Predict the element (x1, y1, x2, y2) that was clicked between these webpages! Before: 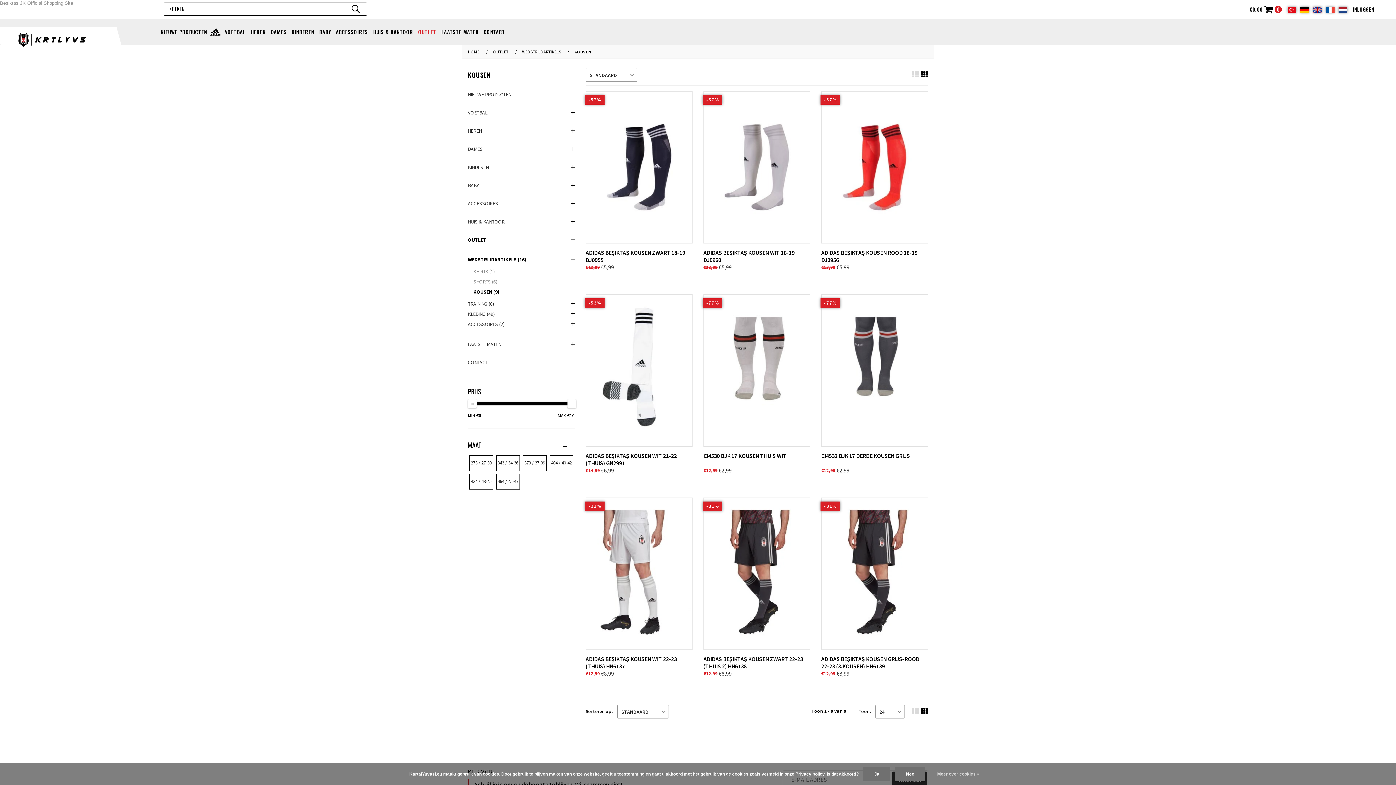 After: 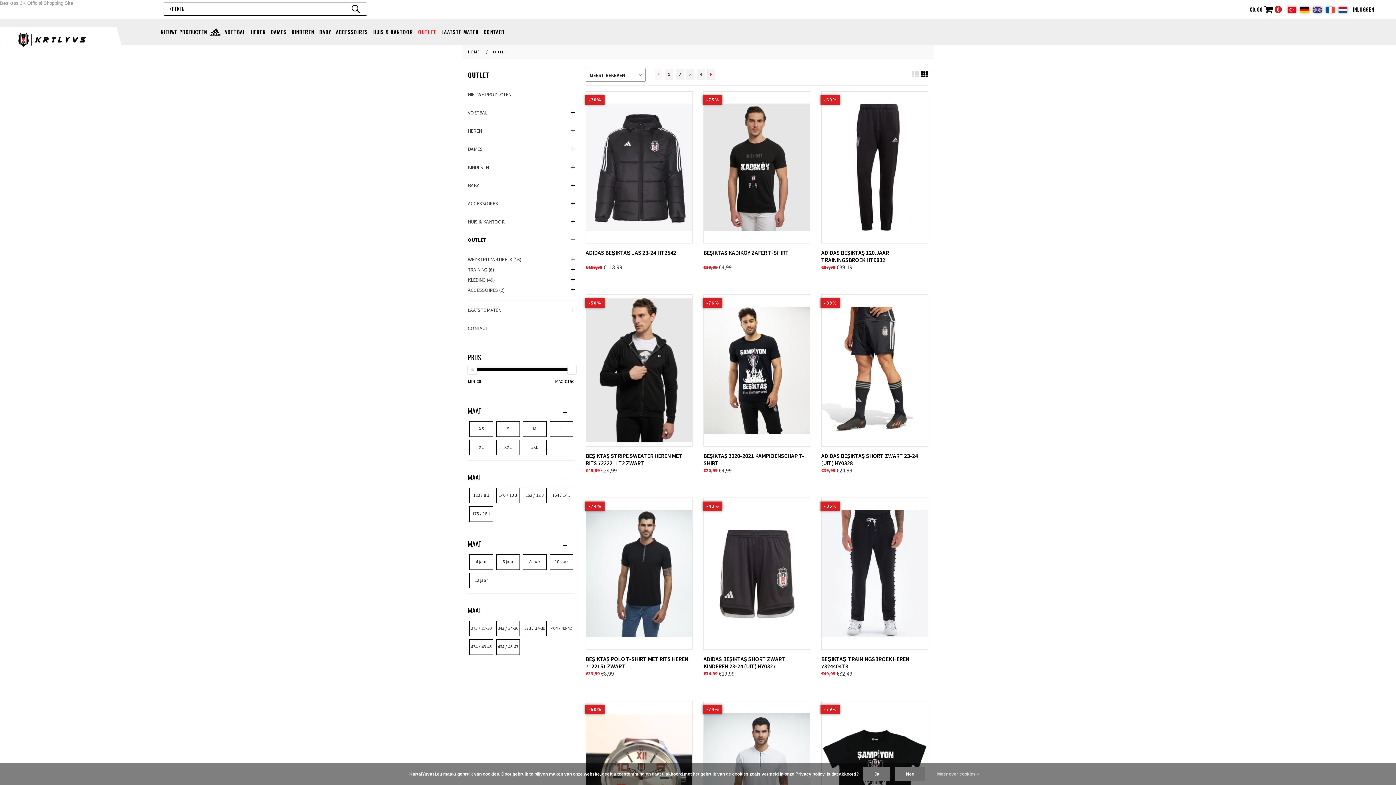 Action: label: OUTLET bbox: (415, 19, 438, 44)